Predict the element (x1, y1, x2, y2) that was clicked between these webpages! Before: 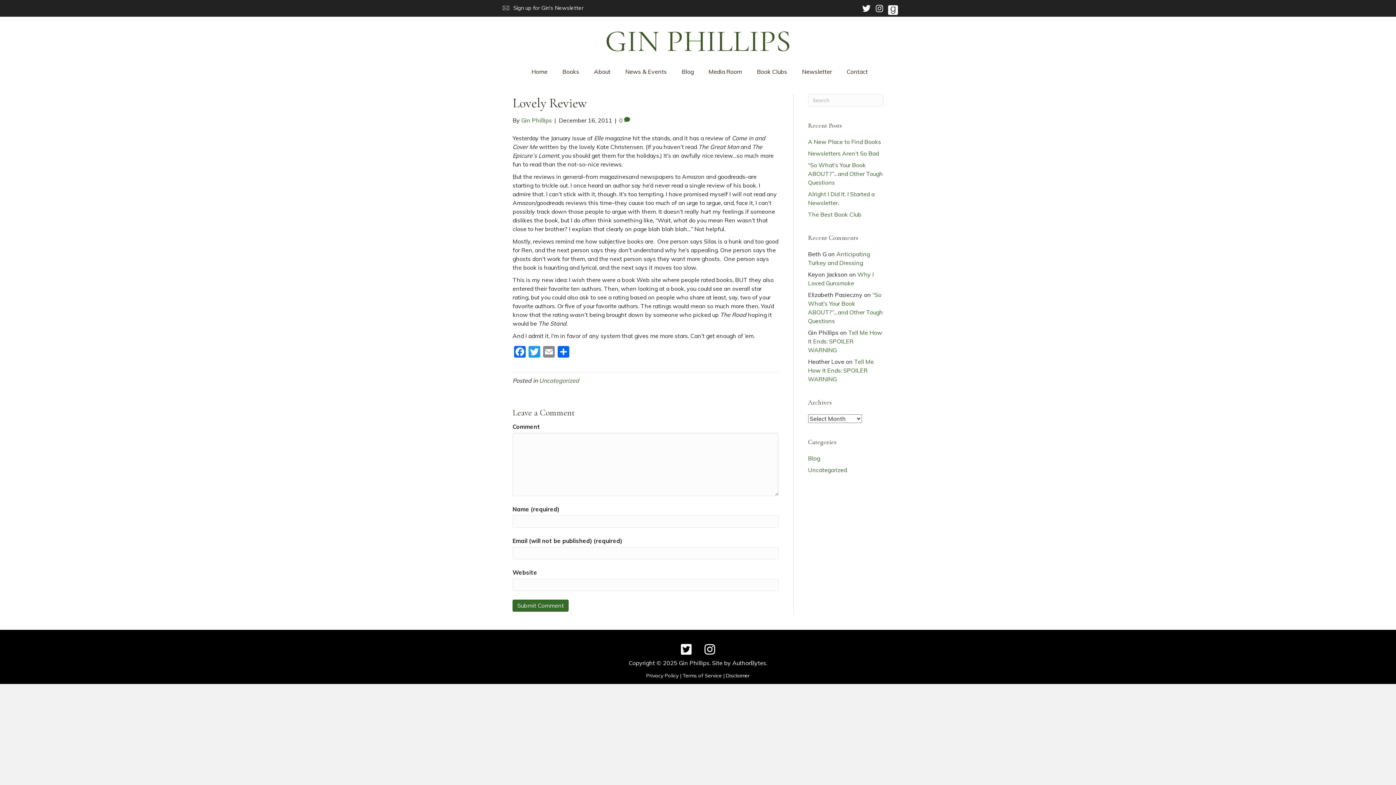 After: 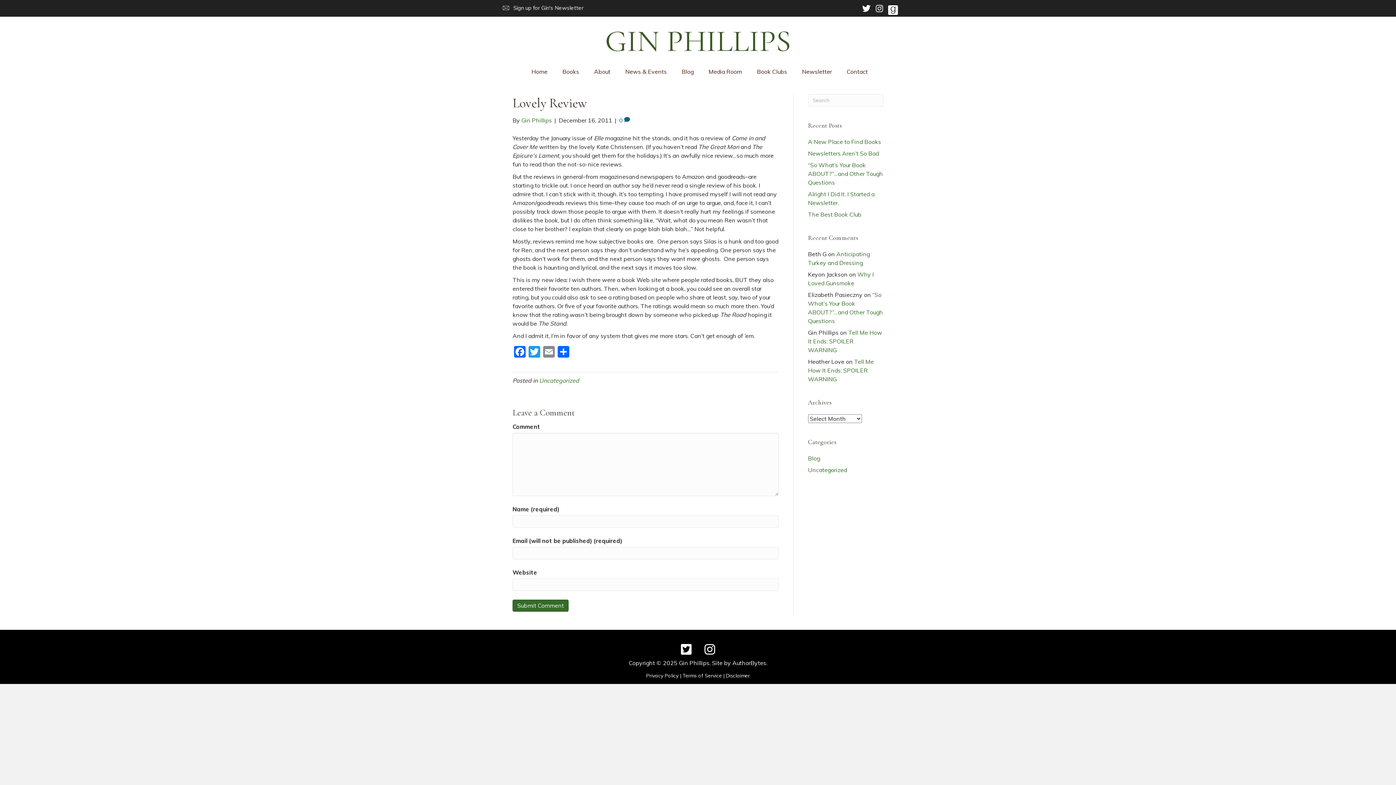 Action: label: 0  bbox: (619, 116, 630, 124)